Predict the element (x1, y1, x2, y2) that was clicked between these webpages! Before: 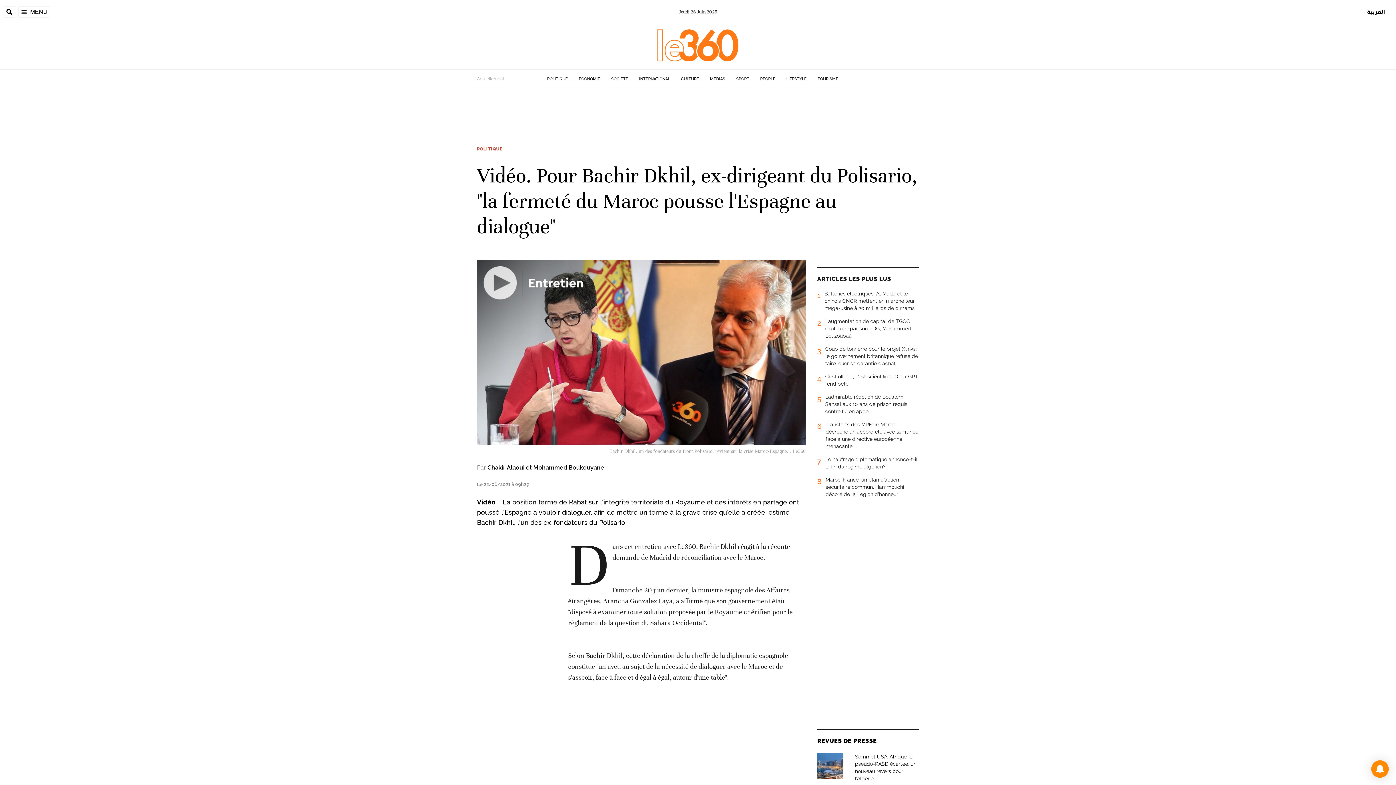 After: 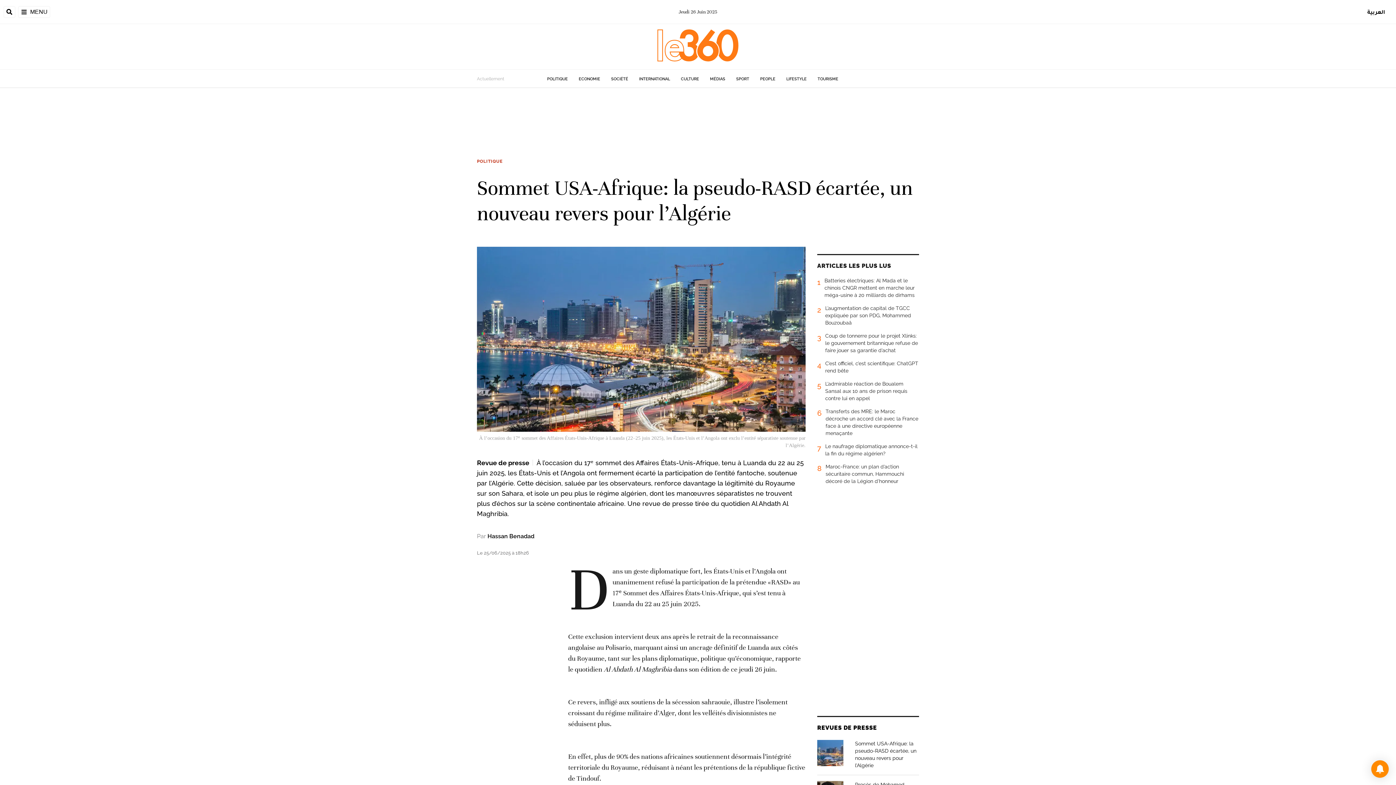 Action: bbox: (851, 753, 919, 782) label: Sommet USA-Afrique: la pseudo-RASD écartée, un nouveau revers pour l’Algérie